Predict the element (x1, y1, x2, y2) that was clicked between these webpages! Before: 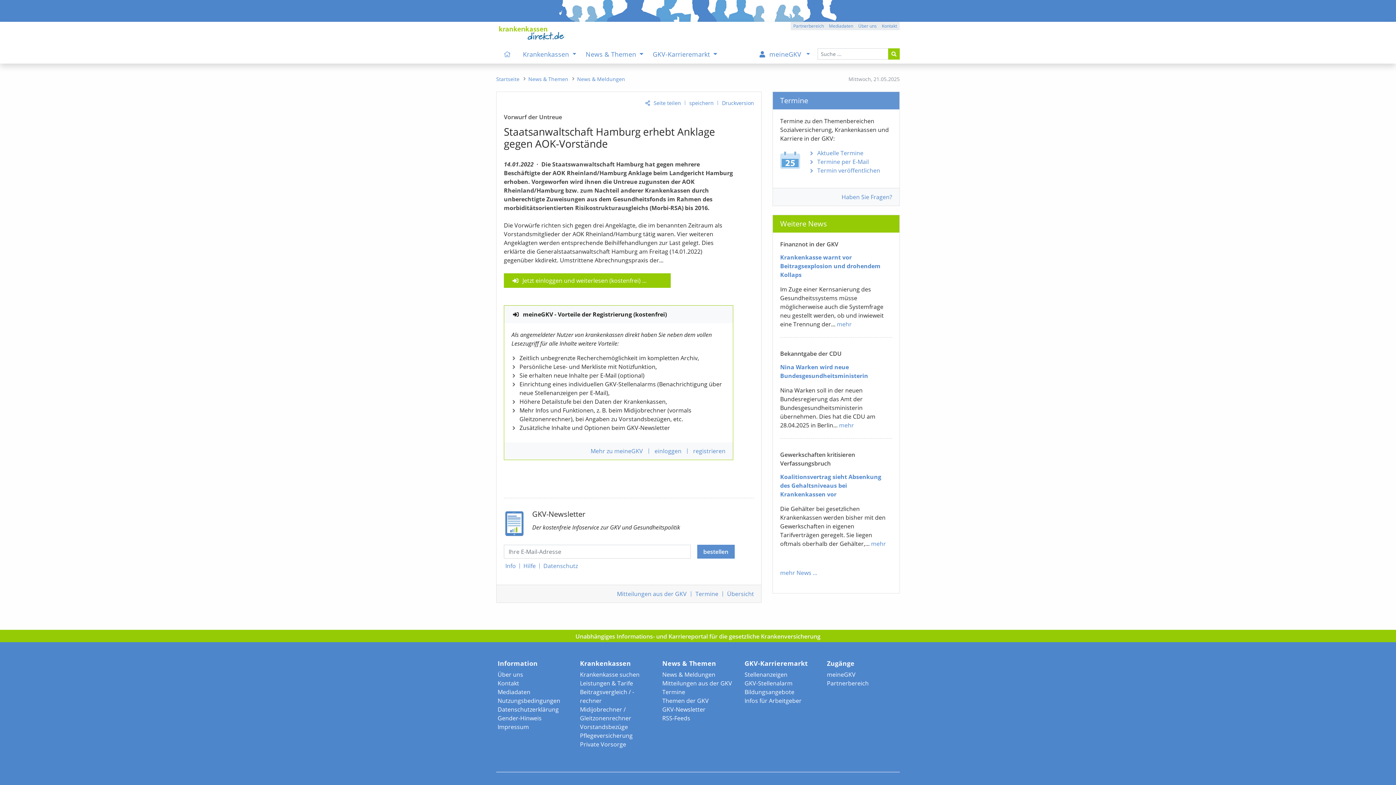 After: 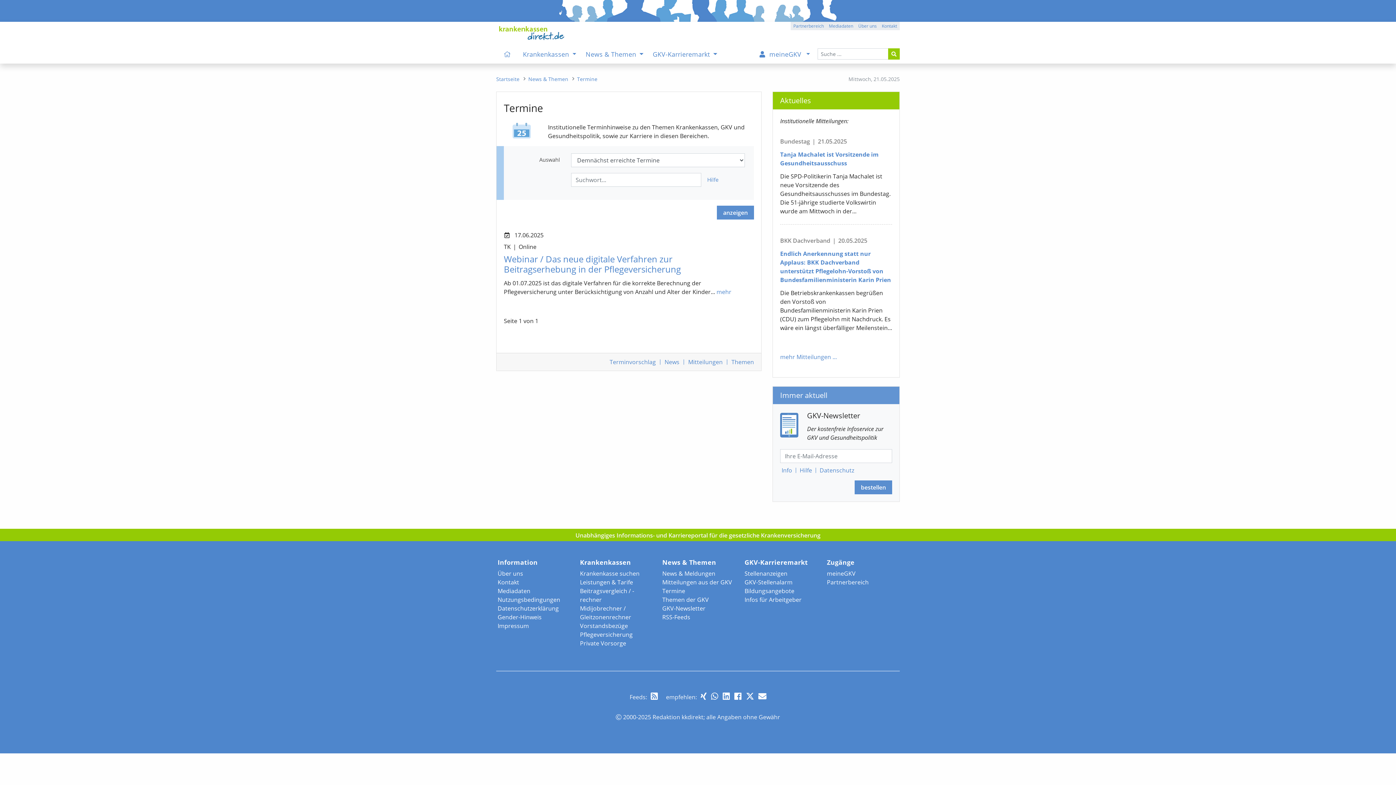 Action: label: Termine bbox: (695, 590, 718, 598)